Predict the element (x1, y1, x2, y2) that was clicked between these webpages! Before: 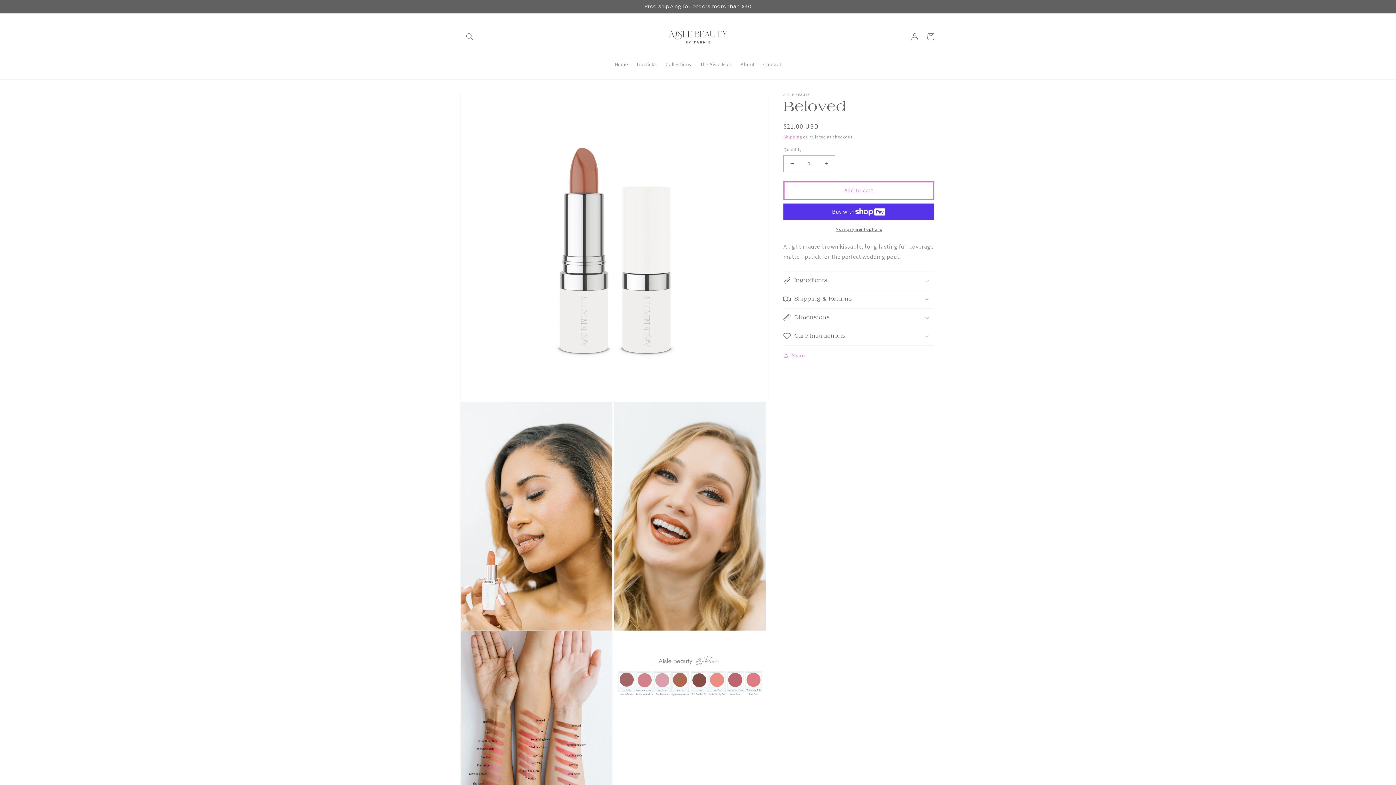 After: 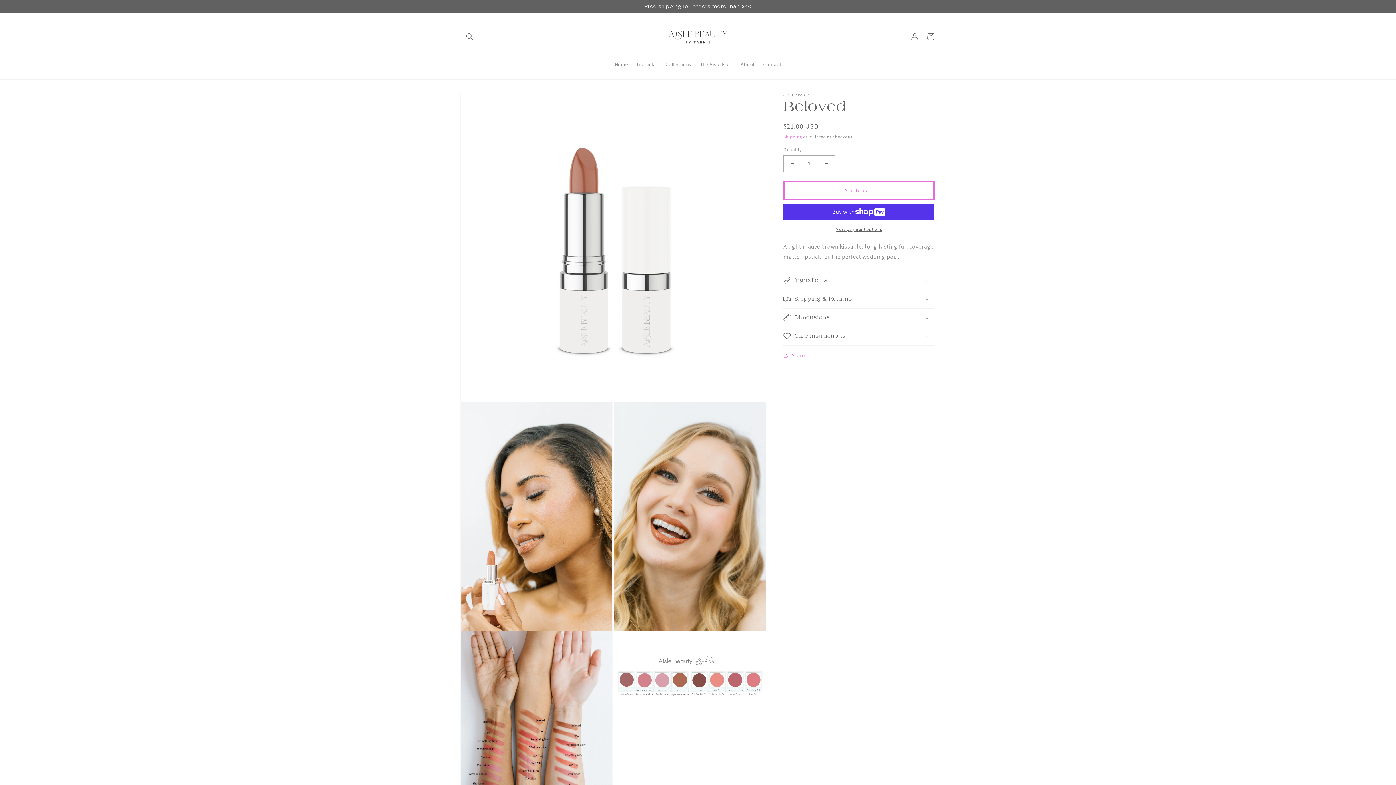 Action: label: Add to cart bbox: (783, 181, 934, 199)